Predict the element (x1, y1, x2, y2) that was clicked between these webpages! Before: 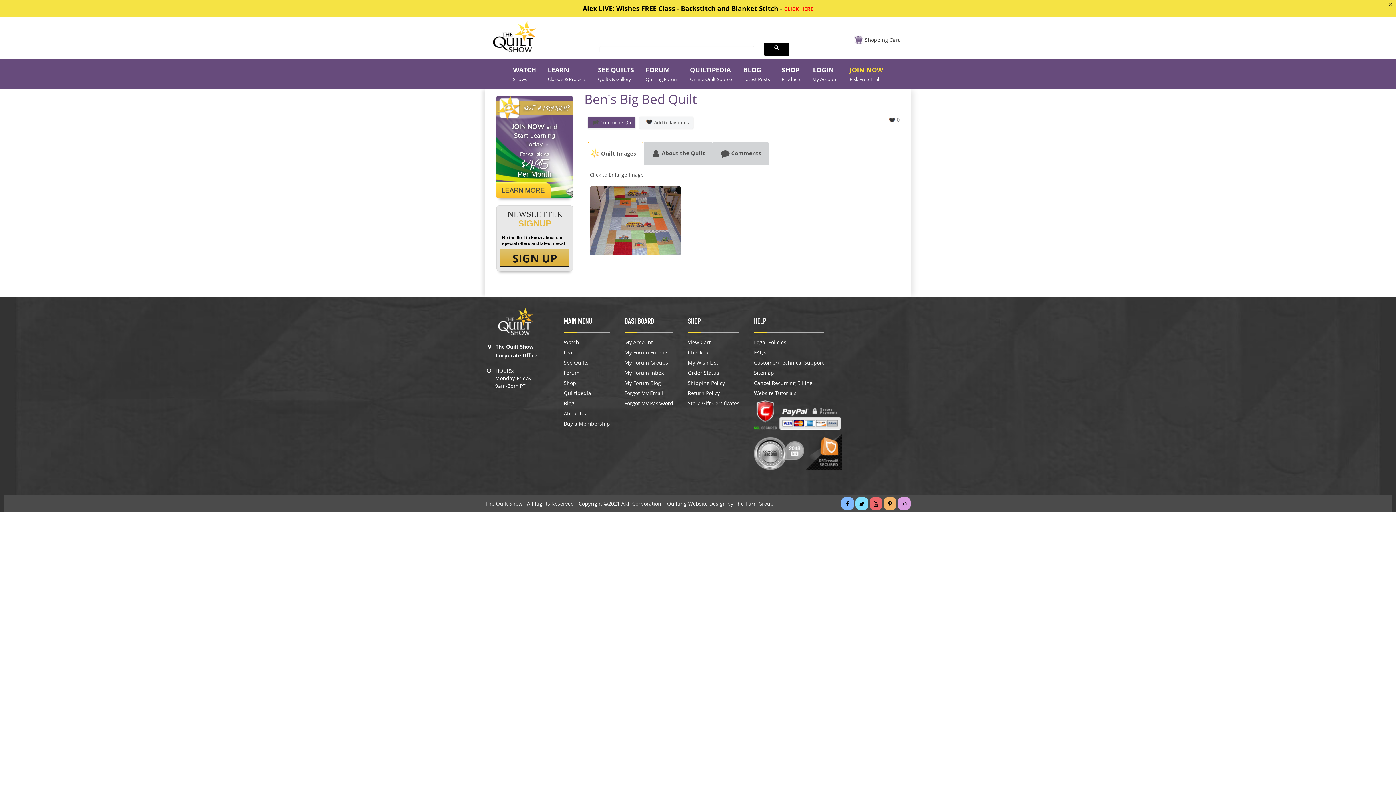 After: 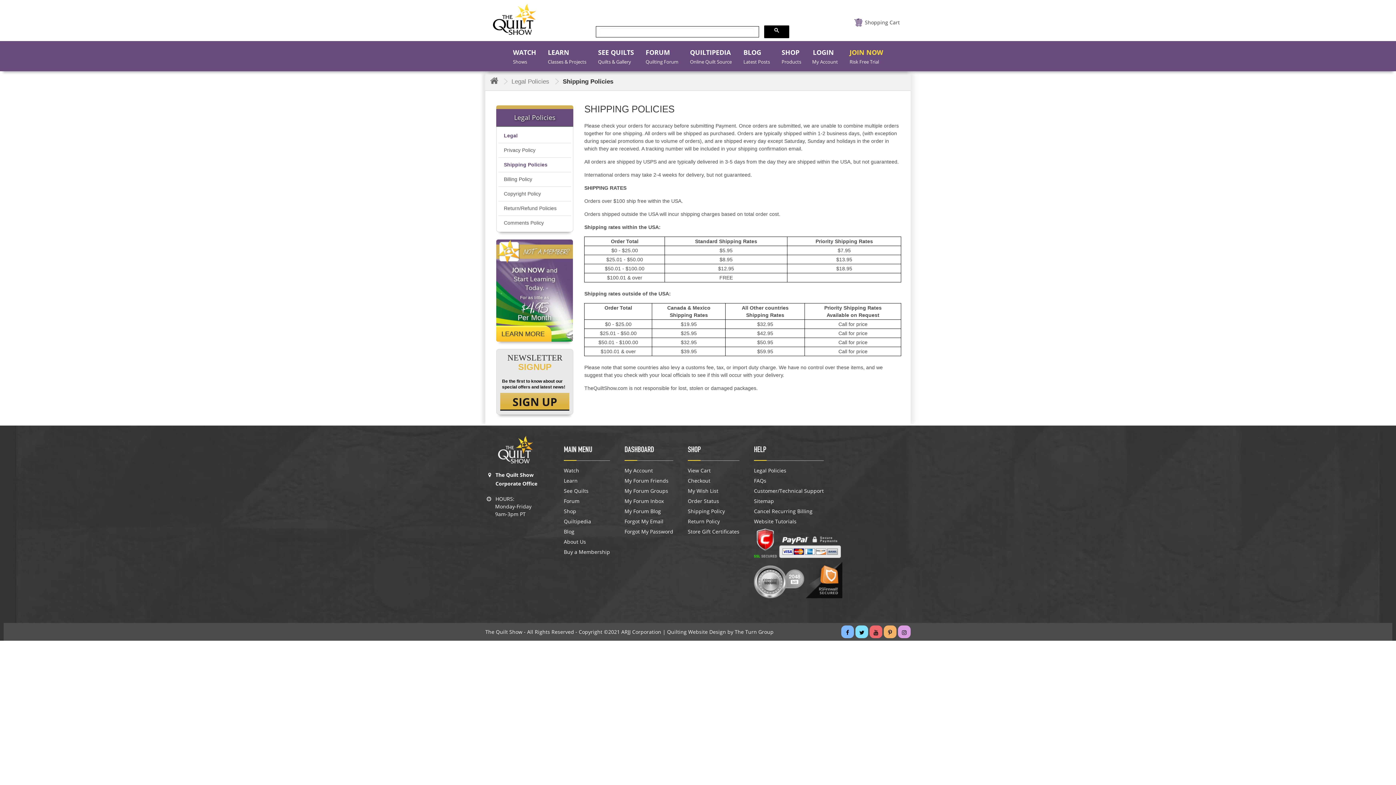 Action: label: Shipping Policy bbox: (688, 362, 739, 368)